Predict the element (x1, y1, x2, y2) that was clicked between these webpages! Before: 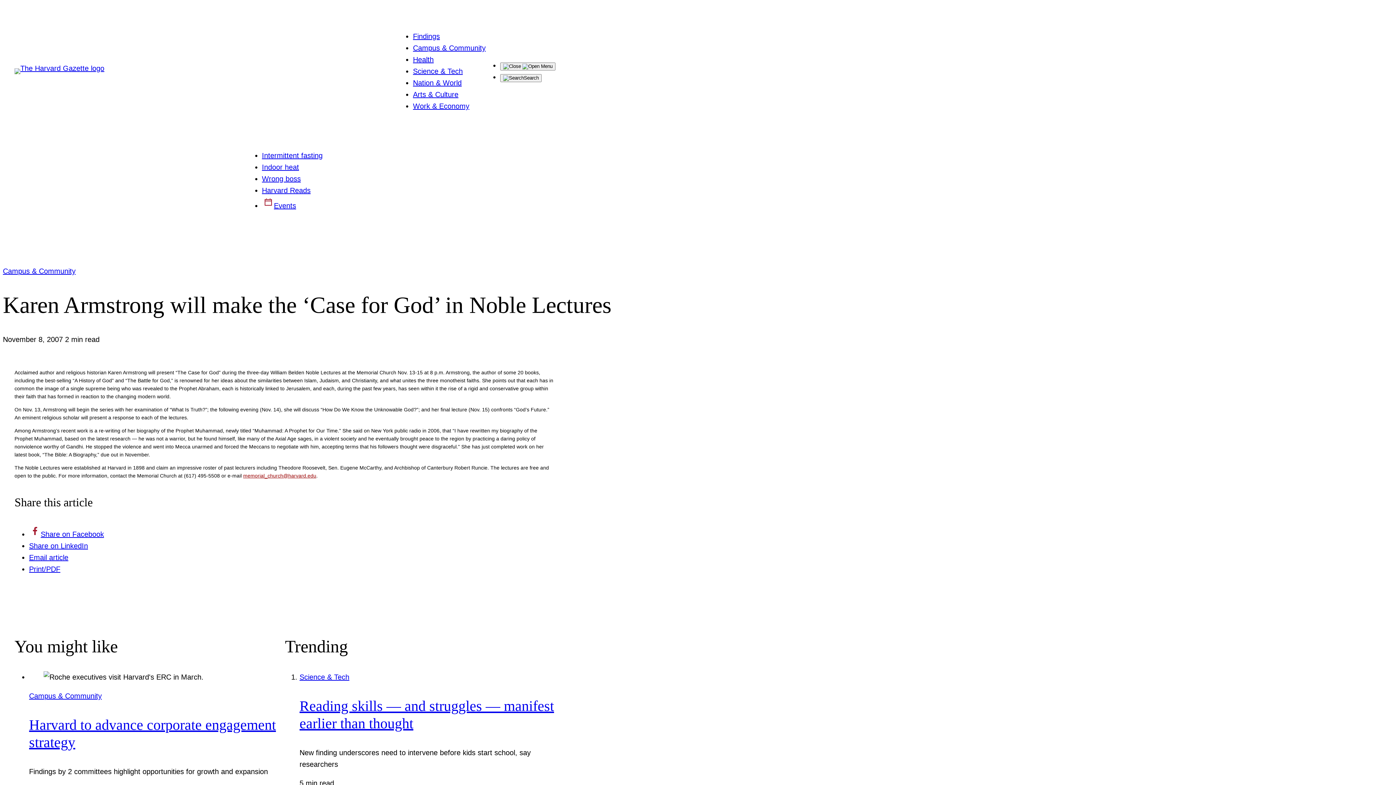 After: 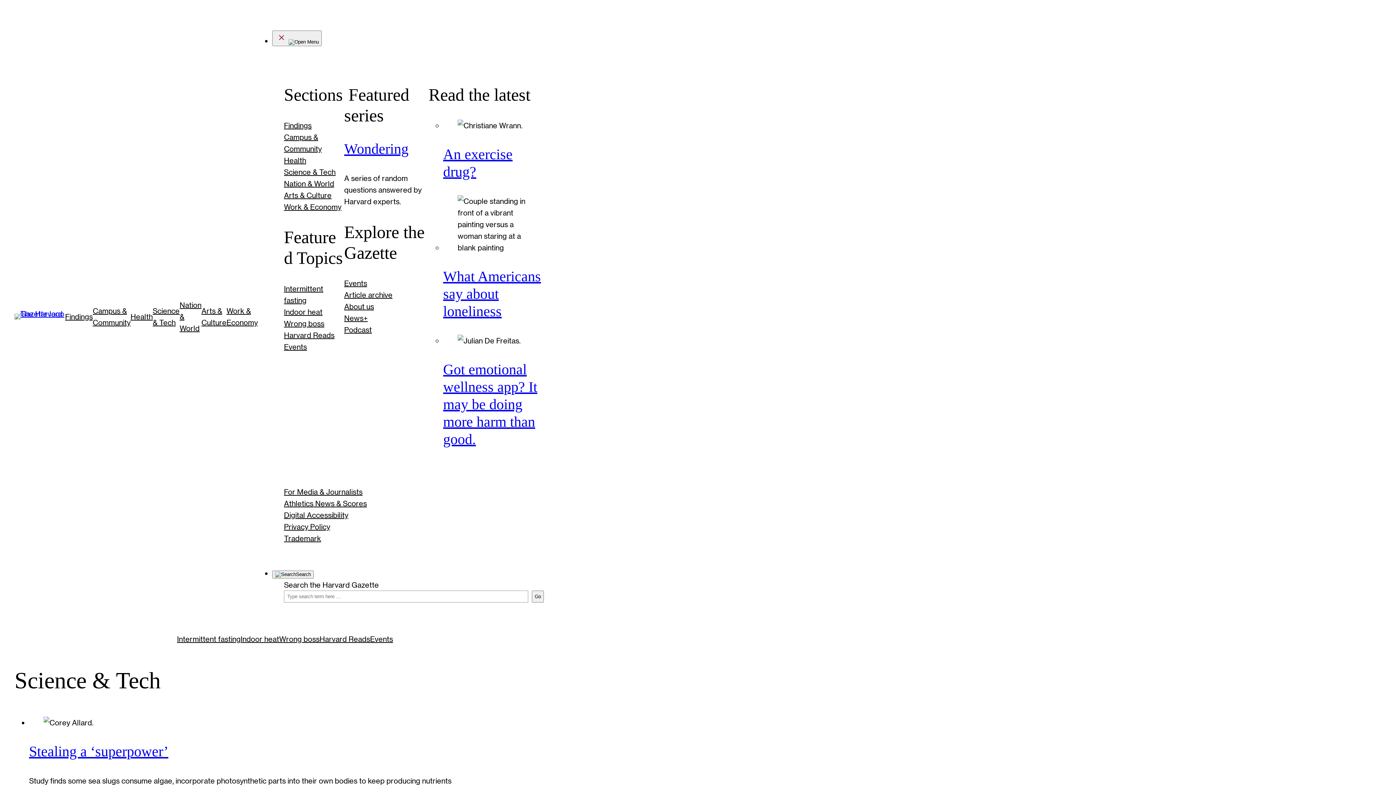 Action: bbox: (413, 67, 462, 75) label: Science & Tech